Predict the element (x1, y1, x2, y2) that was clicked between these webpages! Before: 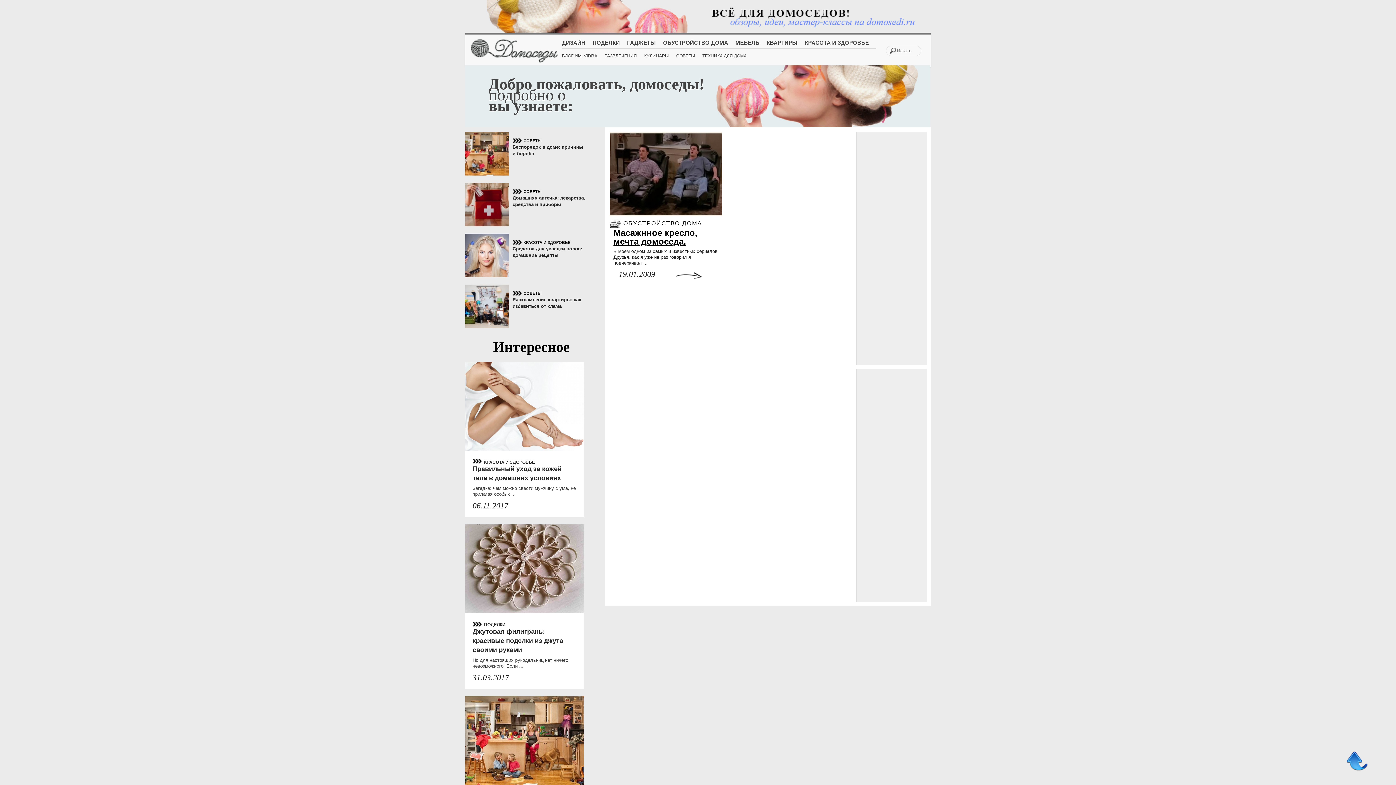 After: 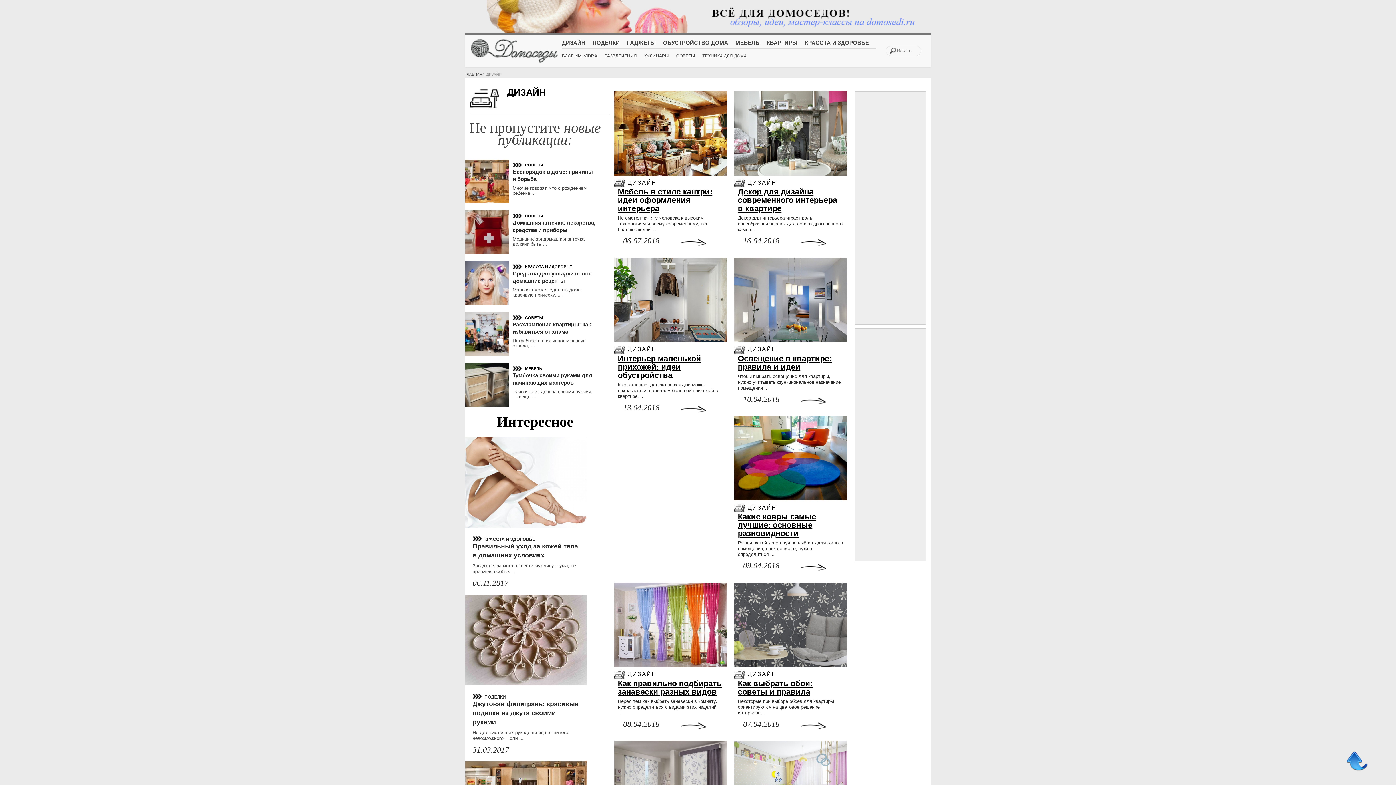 Action: bbox: (562, 38, 585, 47) label: ДИЗАЙН